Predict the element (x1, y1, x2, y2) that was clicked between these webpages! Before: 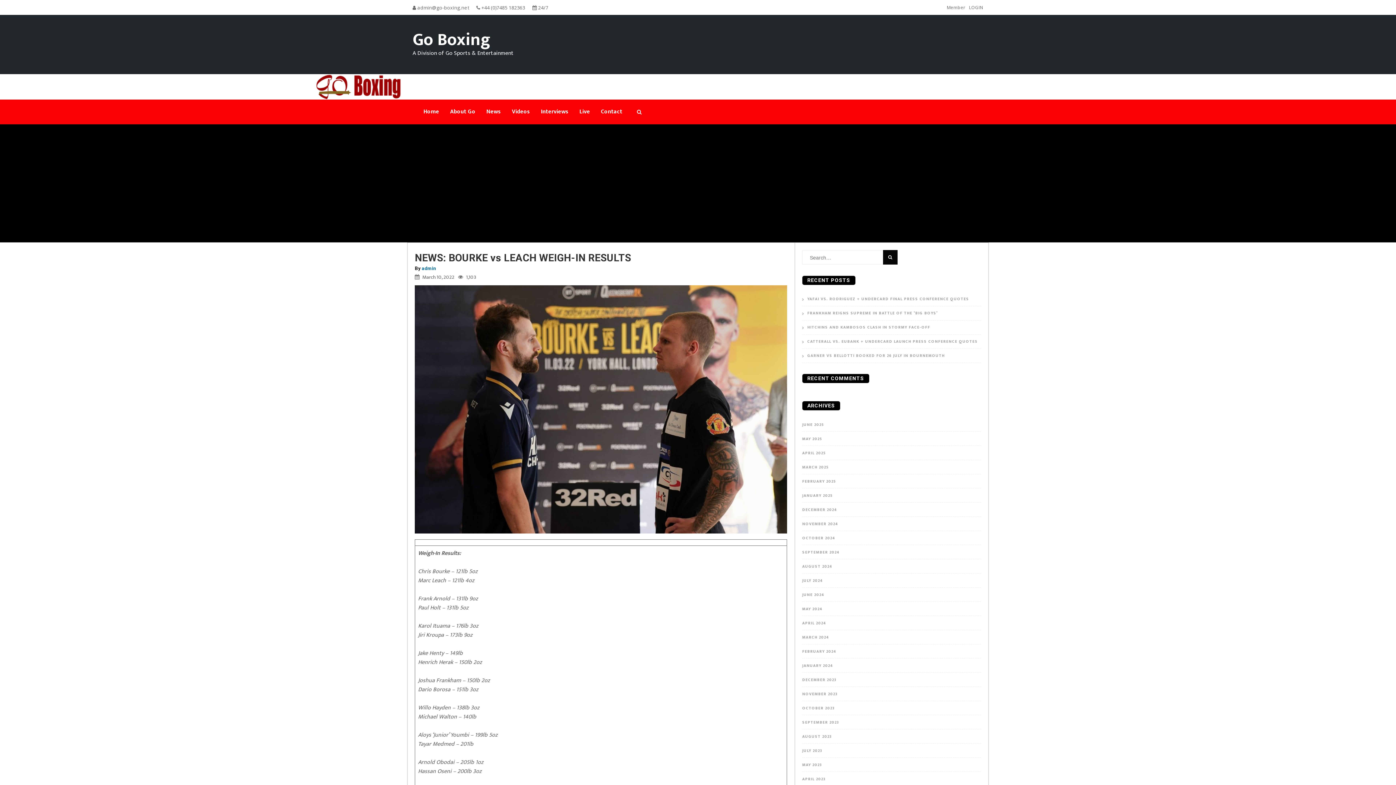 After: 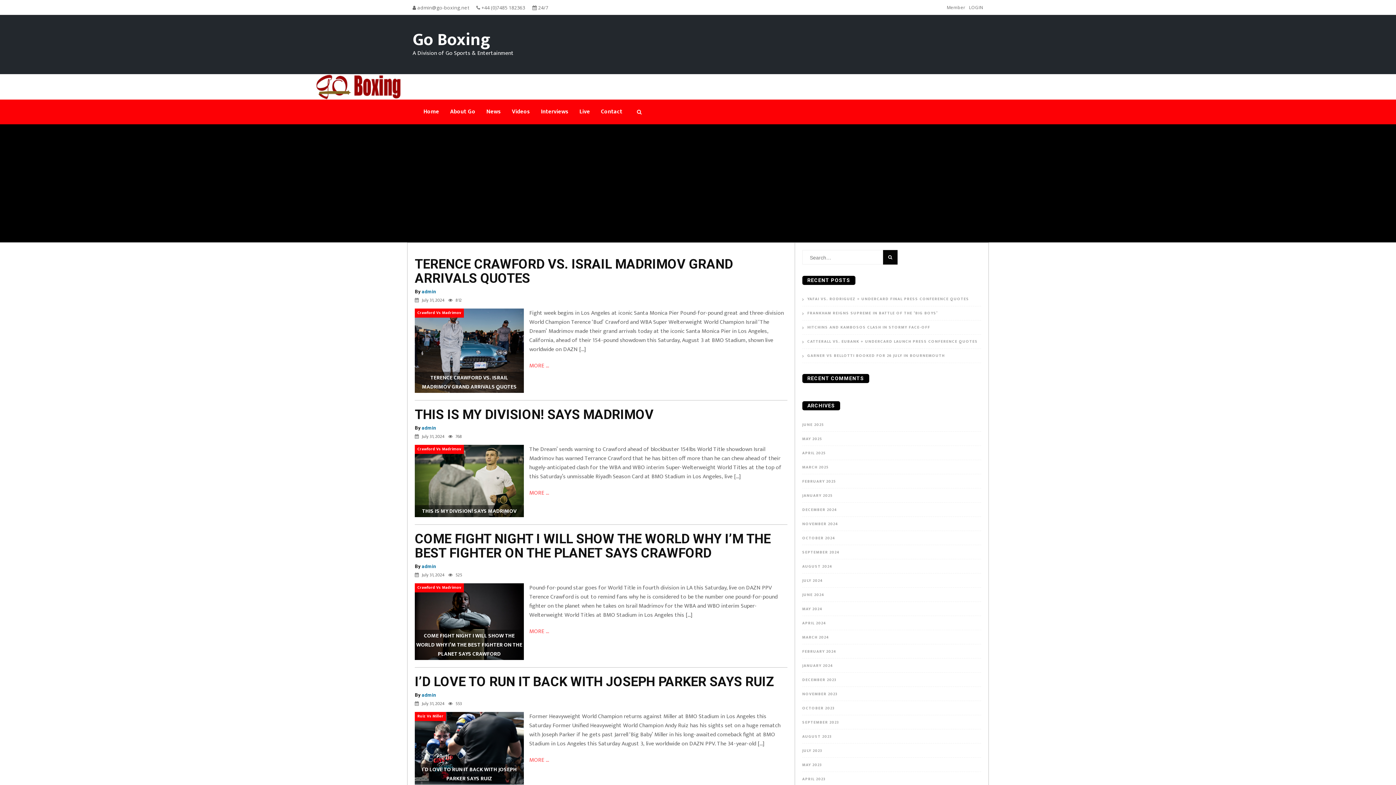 Action: label: JULY 2024 bbox: (802, 577, 823, 584)